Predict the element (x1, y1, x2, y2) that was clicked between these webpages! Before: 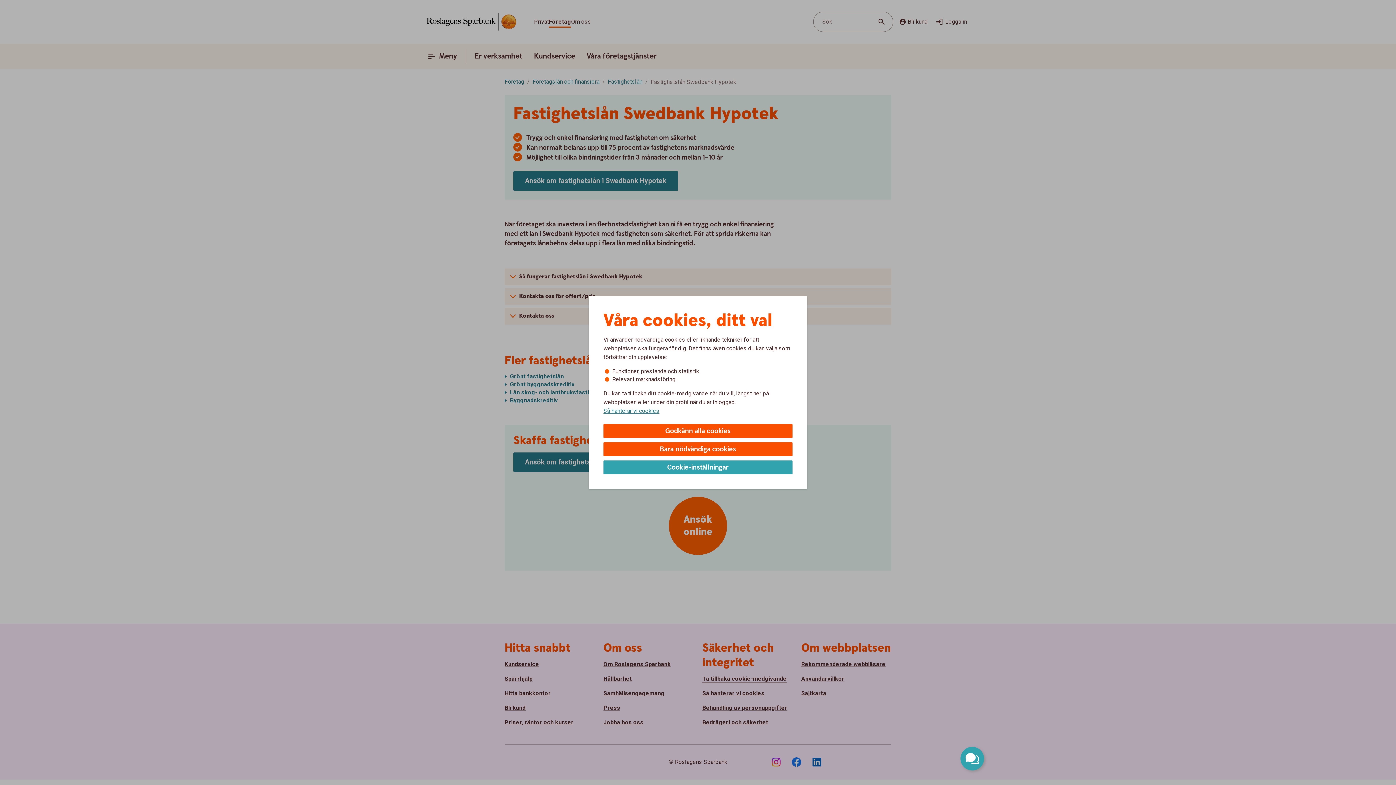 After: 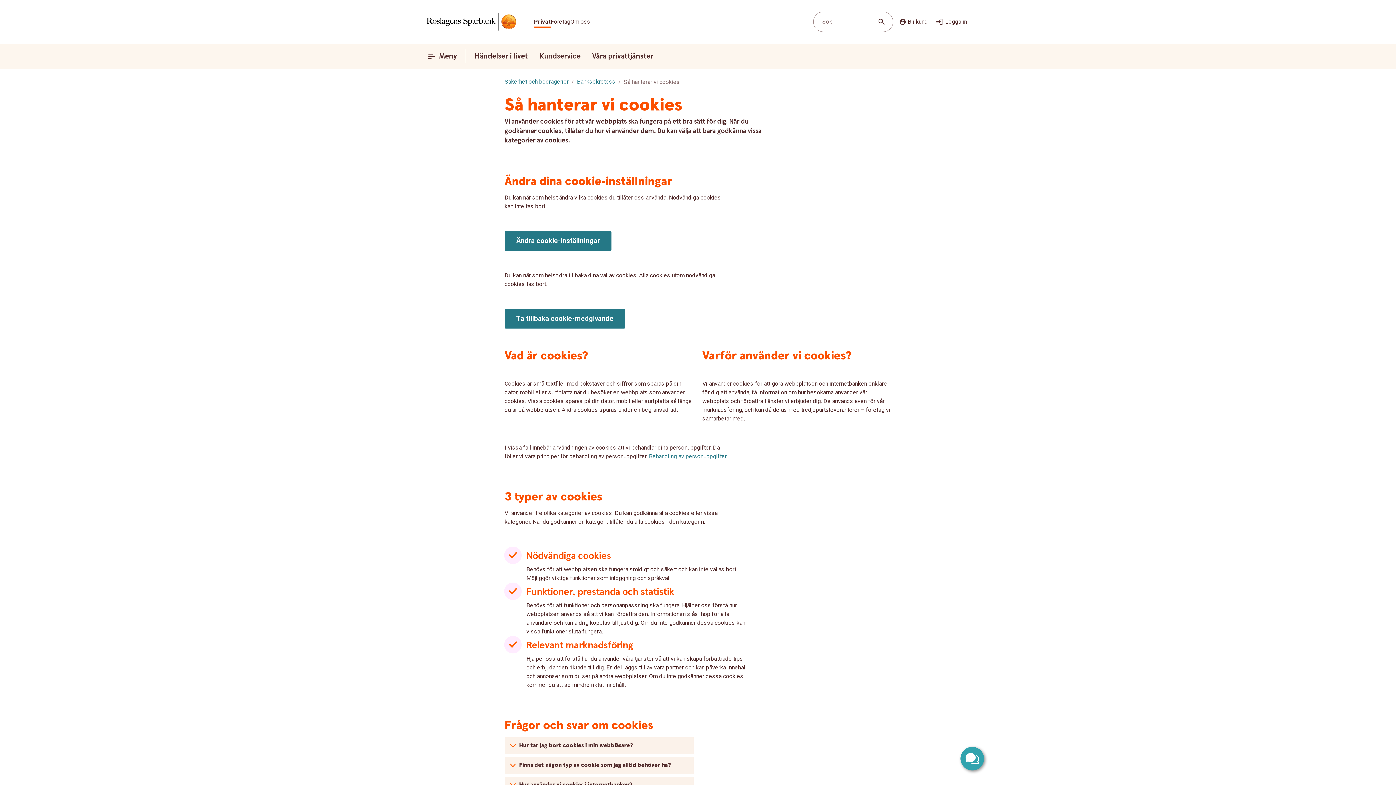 Action: label: Så hanterar vi cookies bbox: (603, 407, 659, 415)